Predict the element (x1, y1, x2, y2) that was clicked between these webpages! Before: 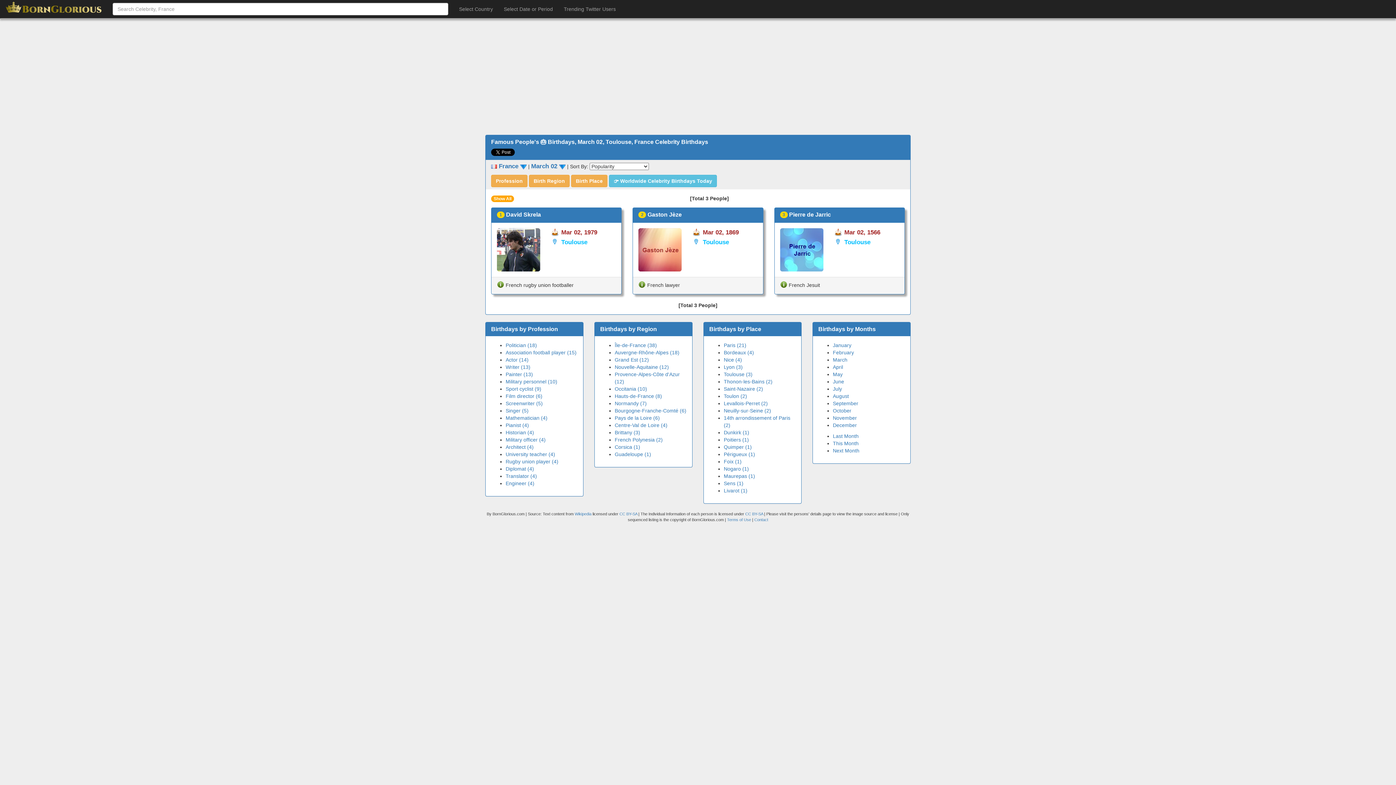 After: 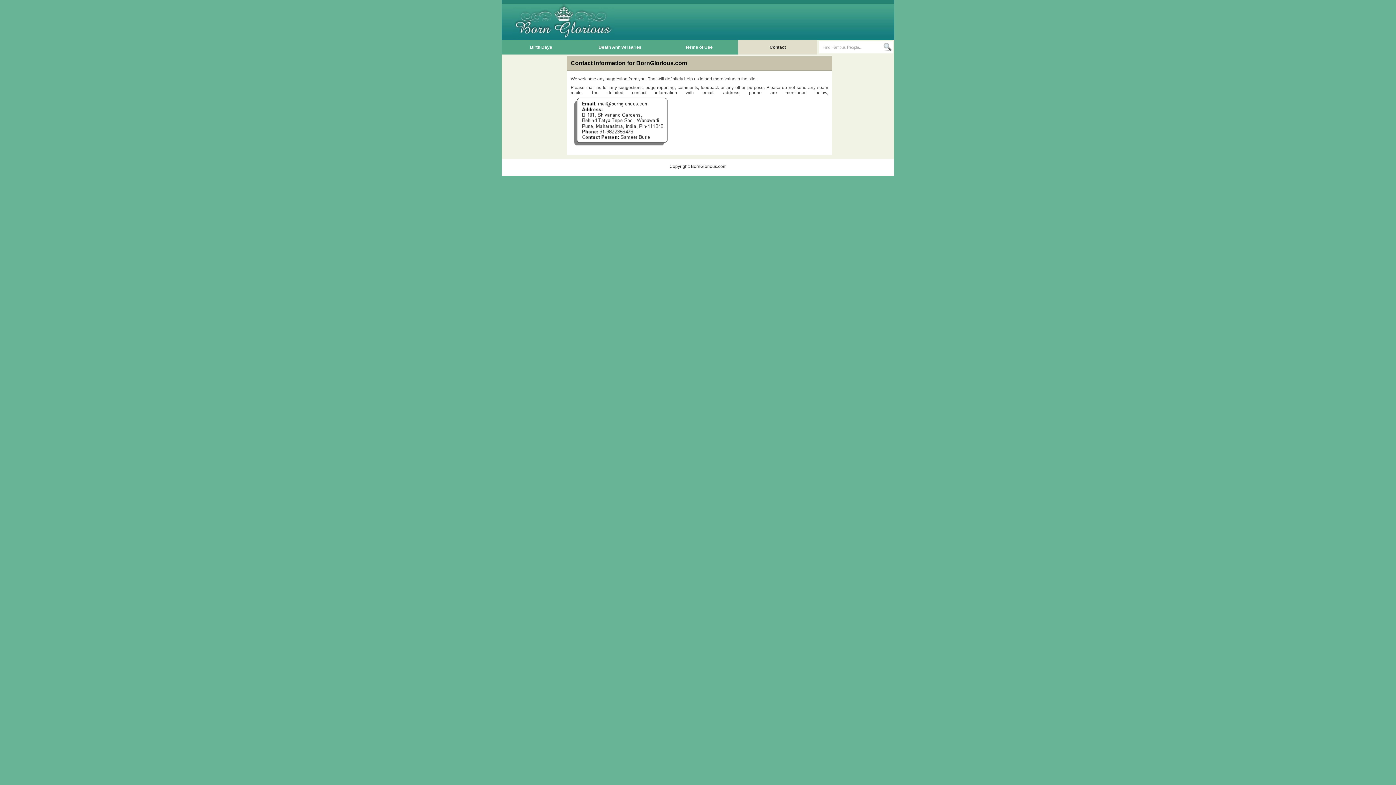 Action: bbox: (754, 517, 768, 522) label: Contact